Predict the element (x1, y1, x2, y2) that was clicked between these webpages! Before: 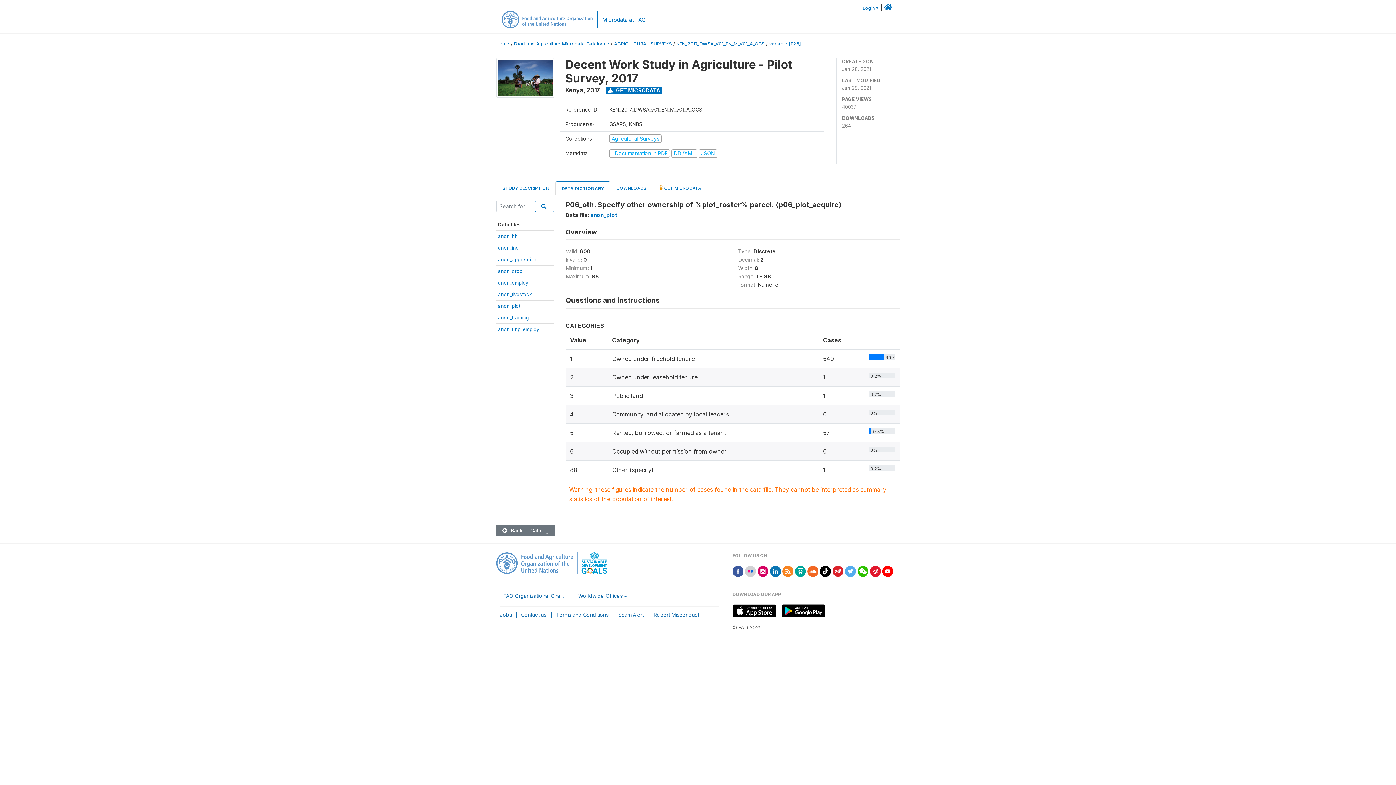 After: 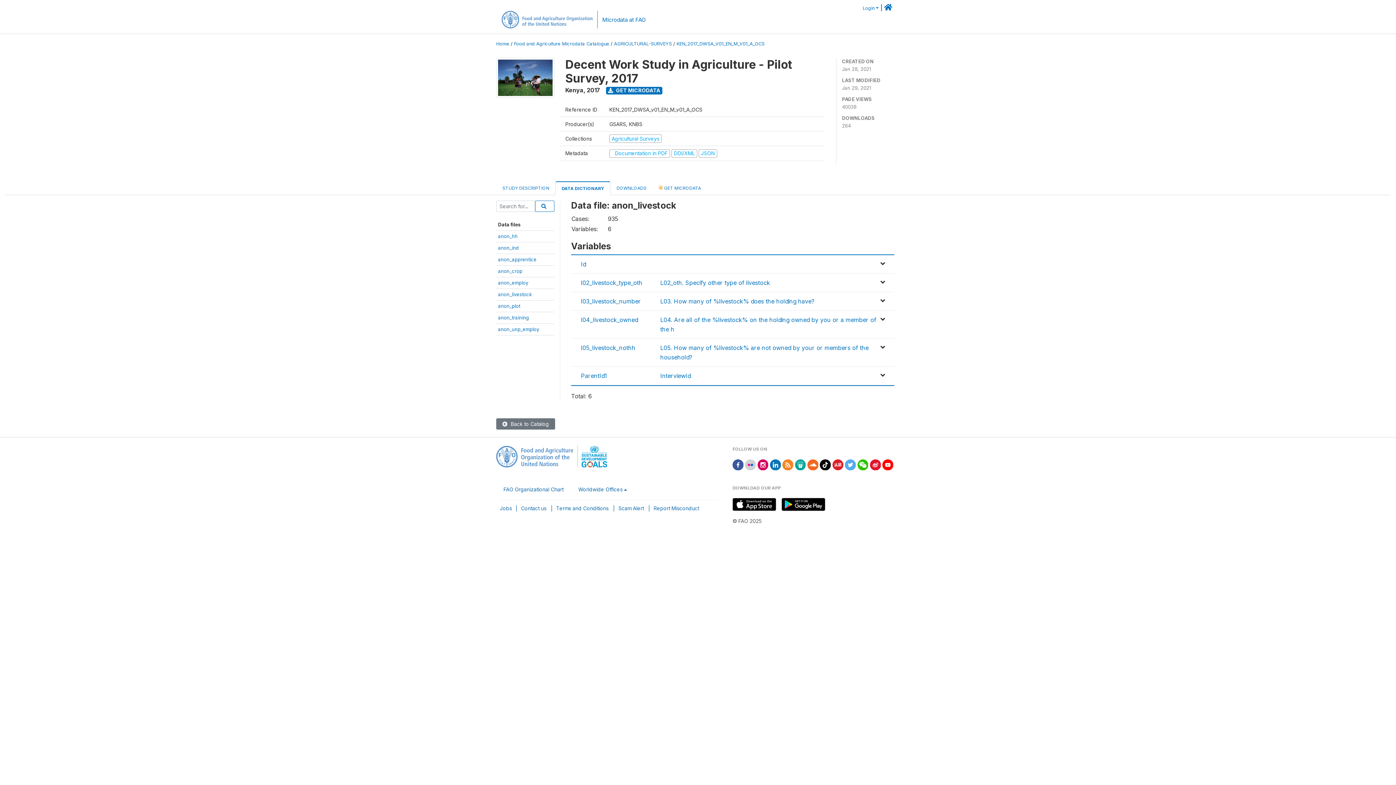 Action: label: anon_livestock bbox: (498, 291, 532, 297)